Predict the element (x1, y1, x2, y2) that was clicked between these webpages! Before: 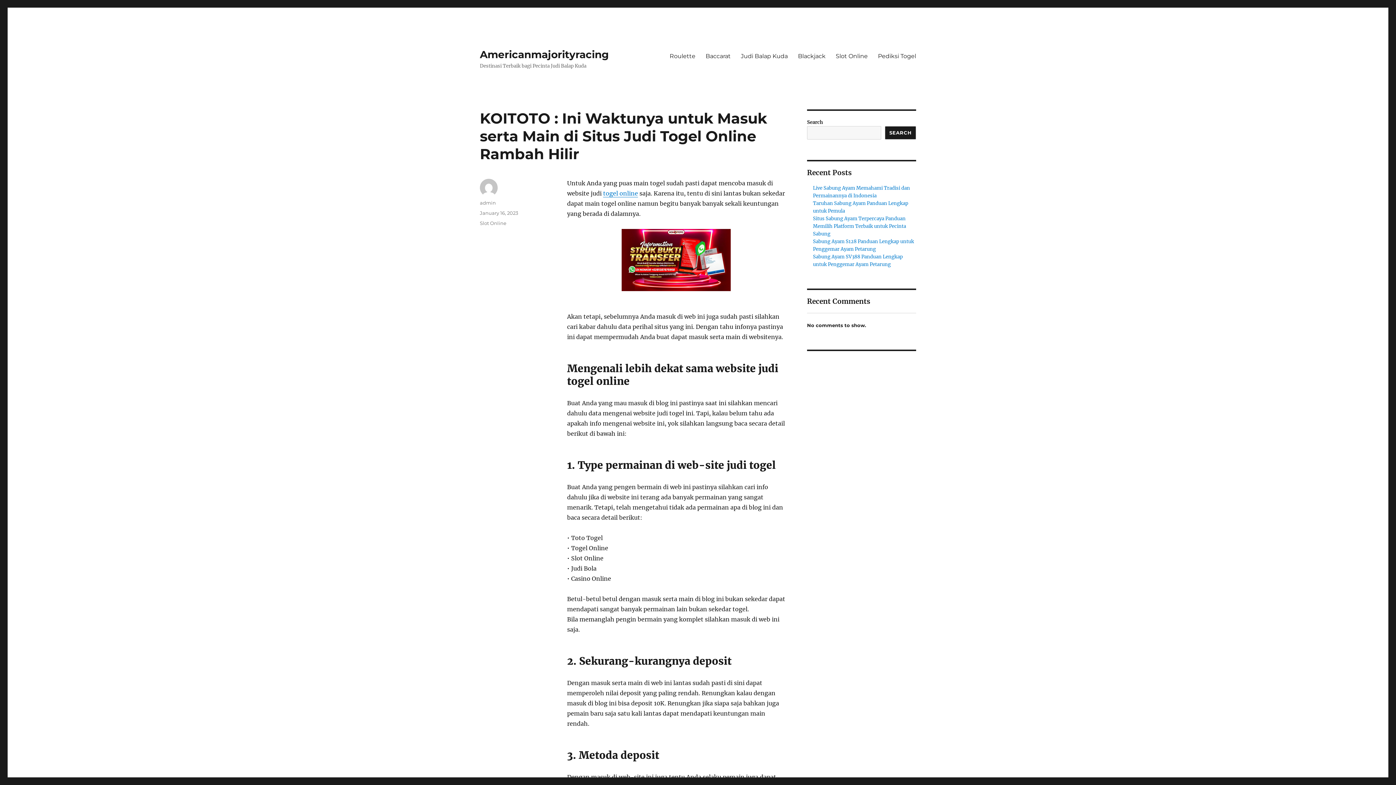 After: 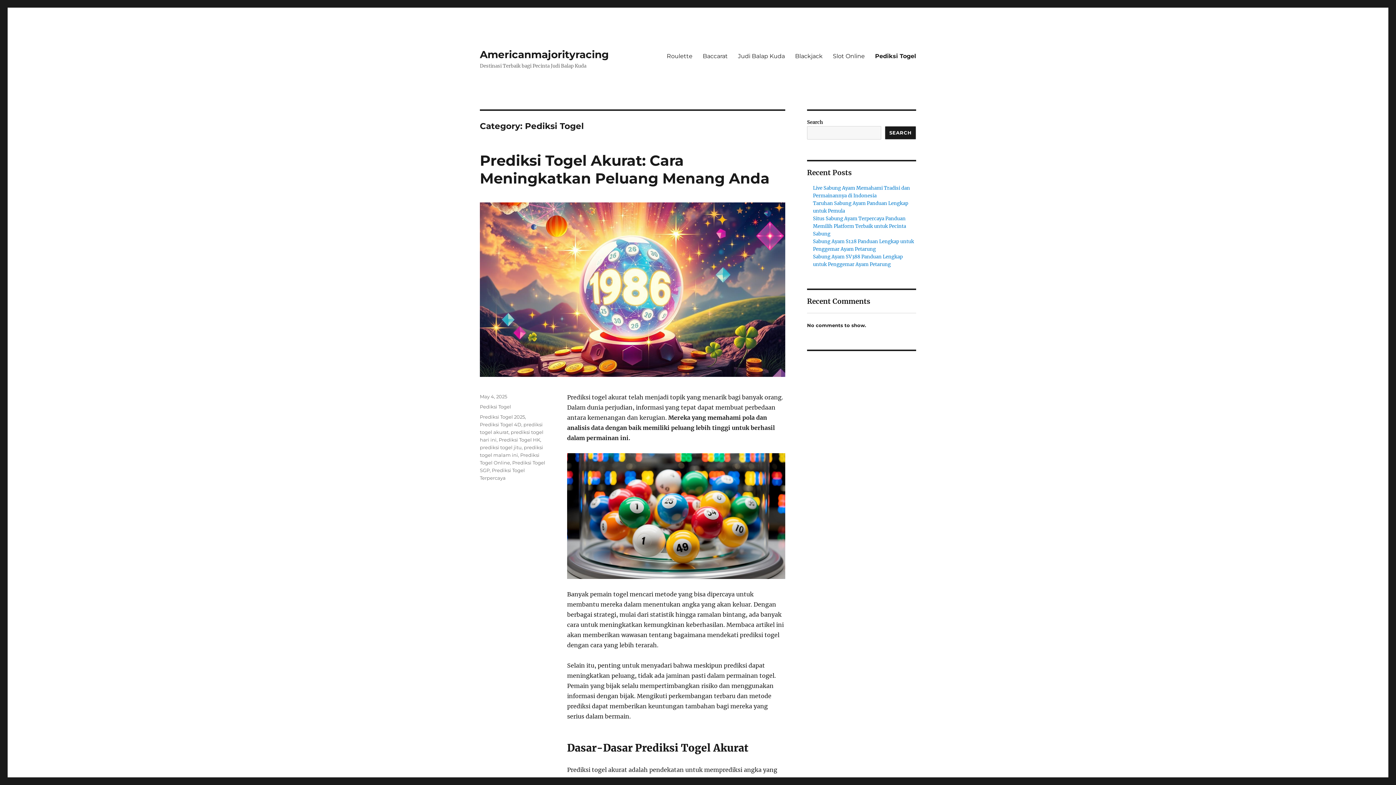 Action: label: Pediksi Togel bbox: (873, 48, 921, 63)